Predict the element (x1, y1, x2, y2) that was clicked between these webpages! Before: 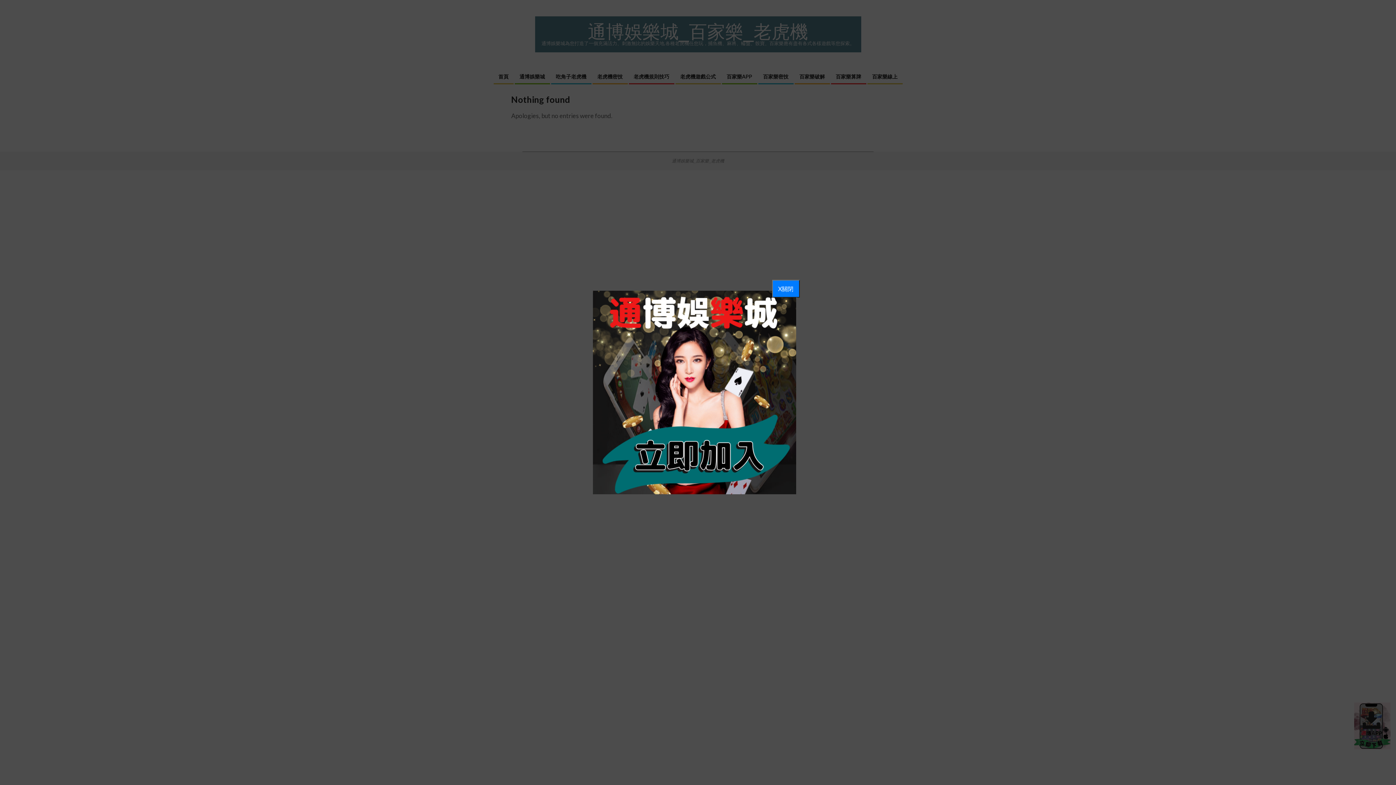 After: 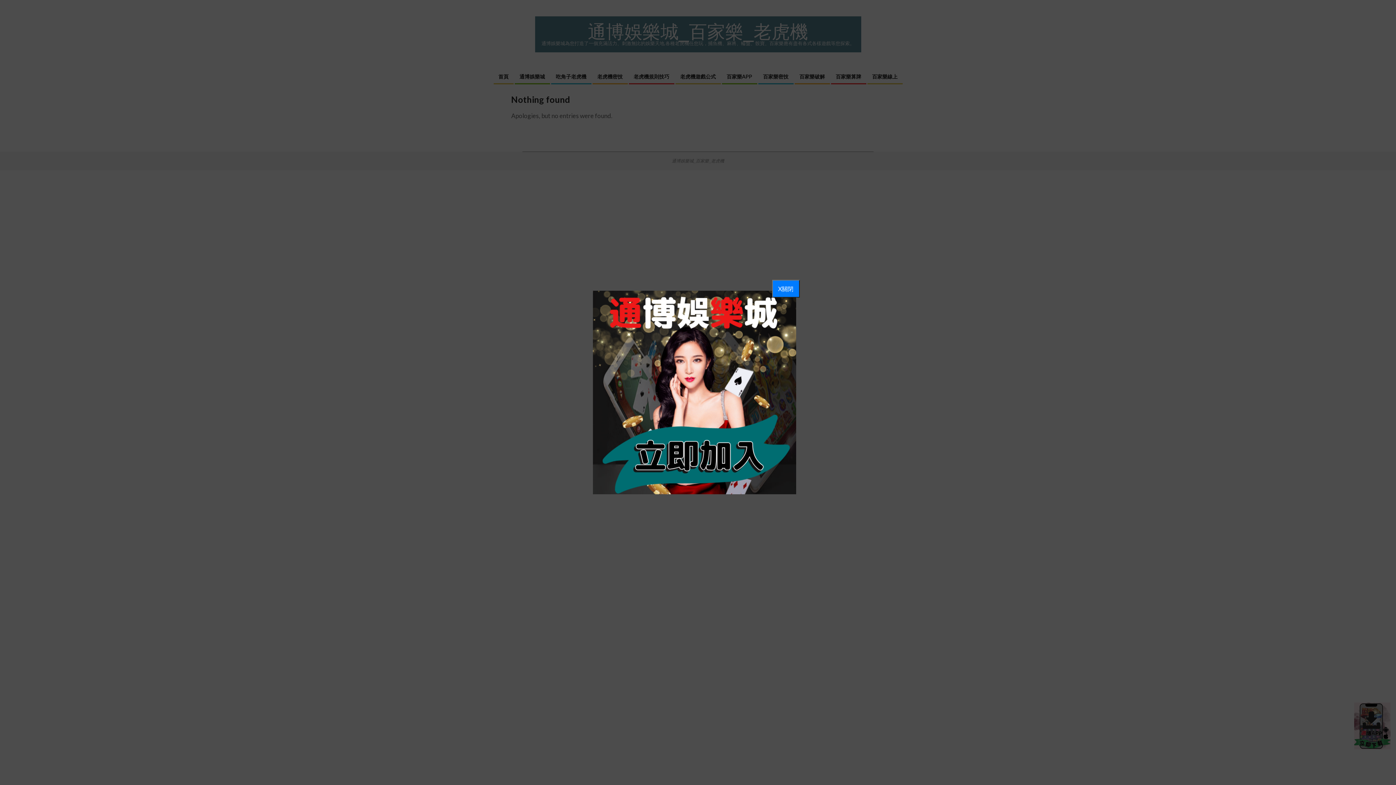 Action: bbox: (591, 292, 797, 298) label:  